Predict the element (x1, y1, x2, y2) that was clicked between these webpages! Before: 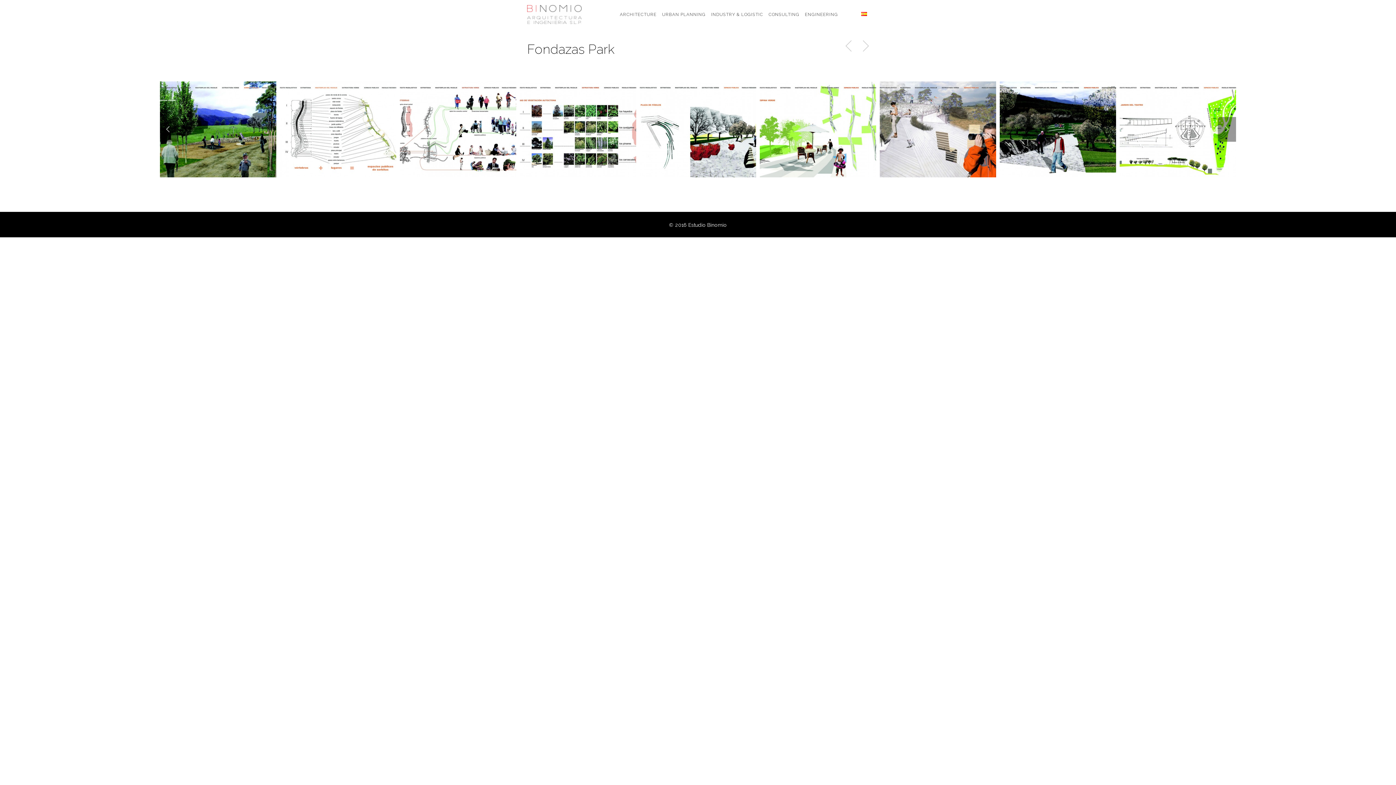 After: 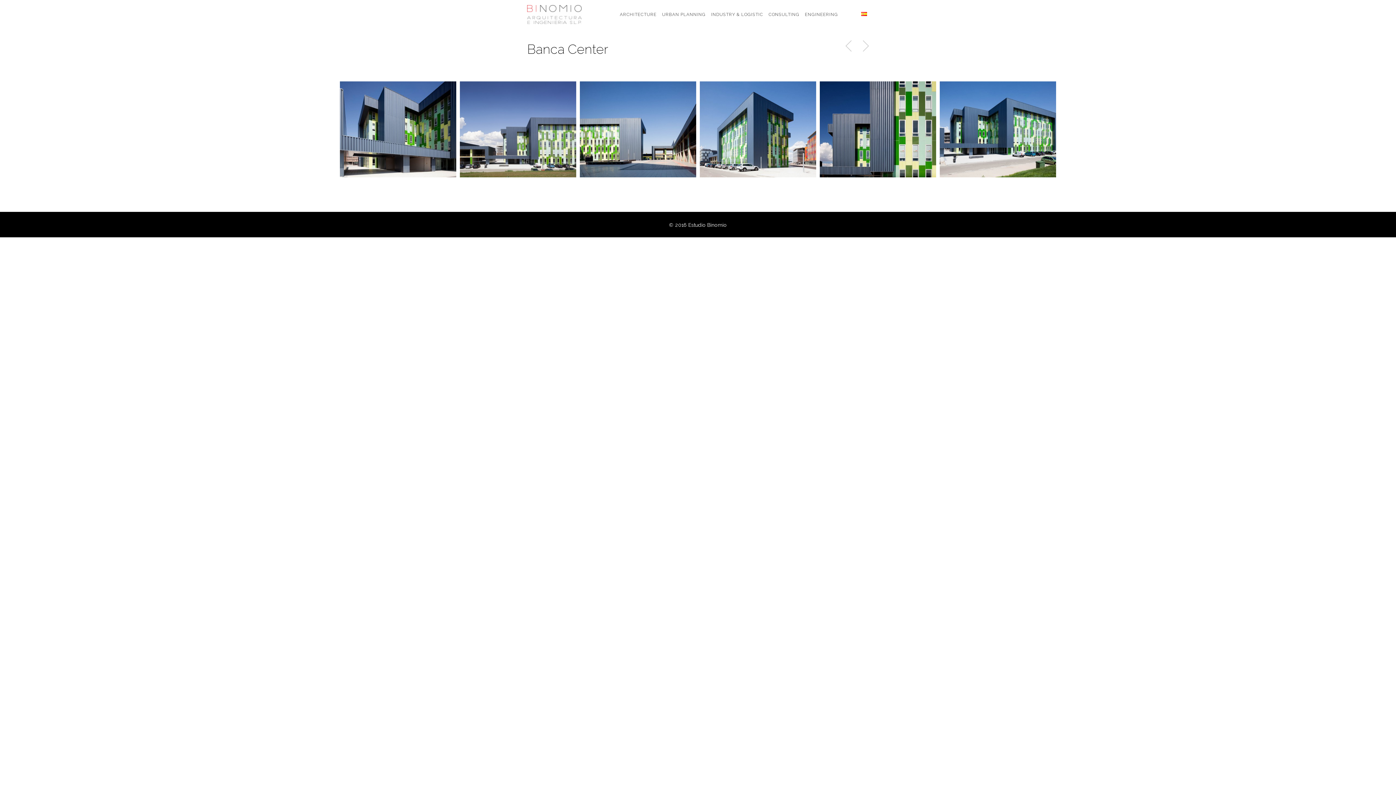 Action: label: Previous Post bbox: (841, 38, 857, 53)